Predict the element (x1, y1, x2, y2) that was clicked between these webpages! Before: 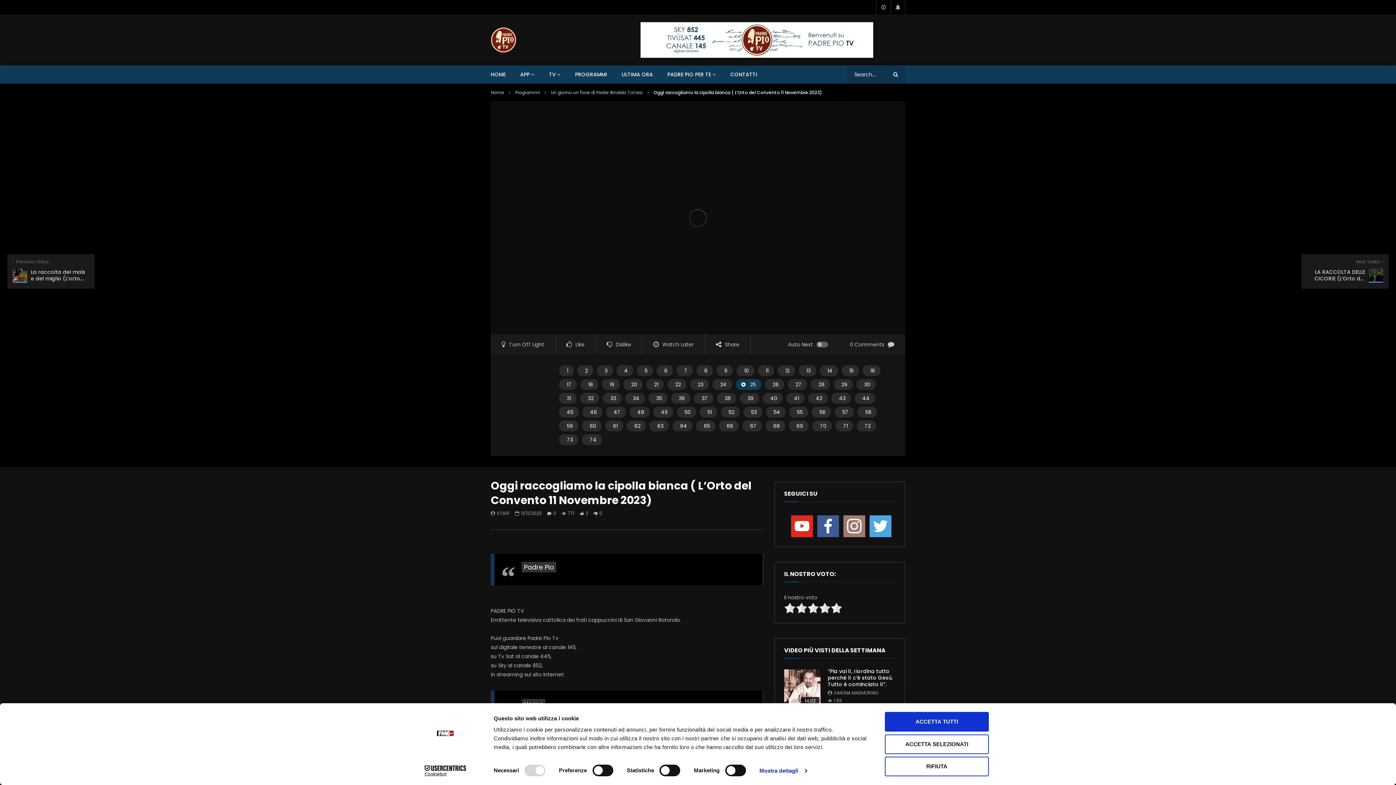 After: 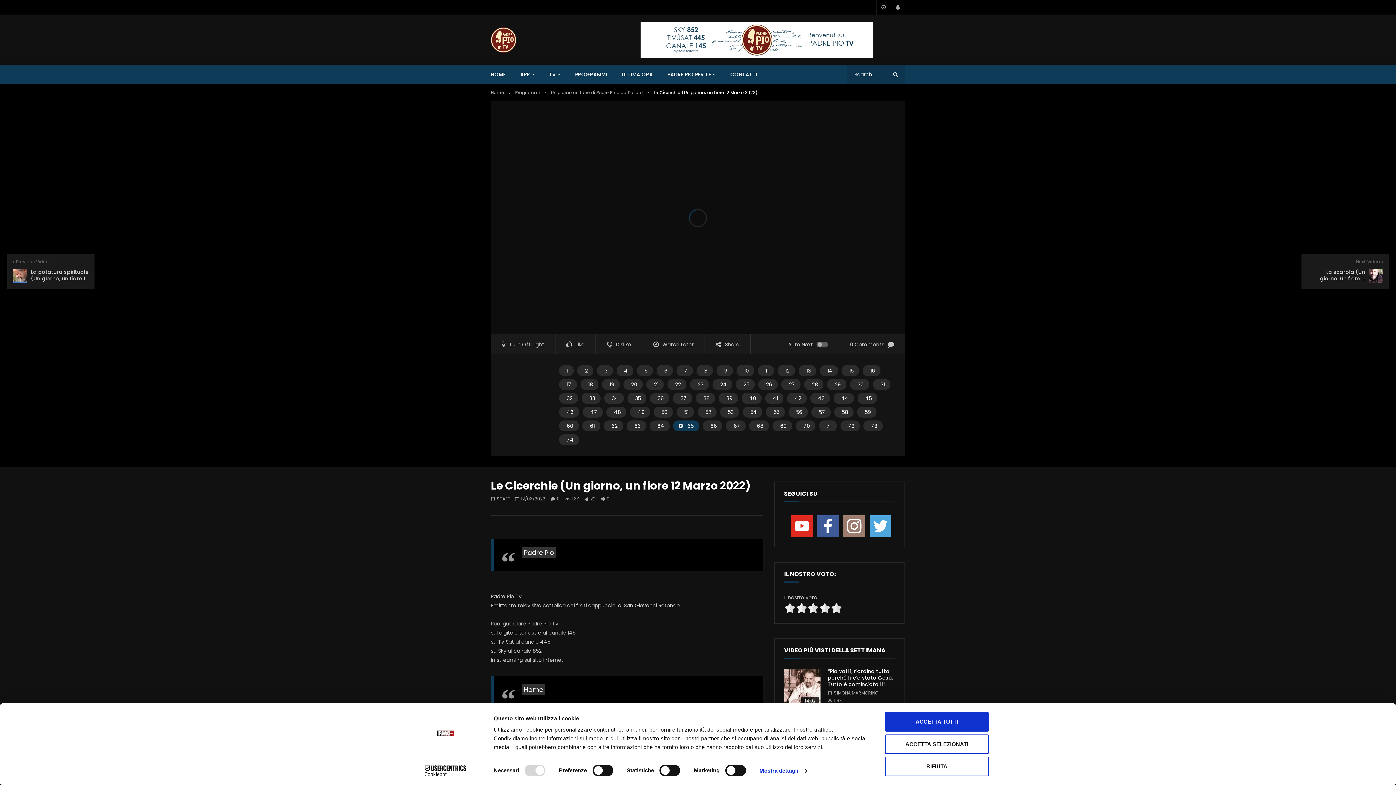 Action: bbox: (696, 420, 715, 431) label: 65